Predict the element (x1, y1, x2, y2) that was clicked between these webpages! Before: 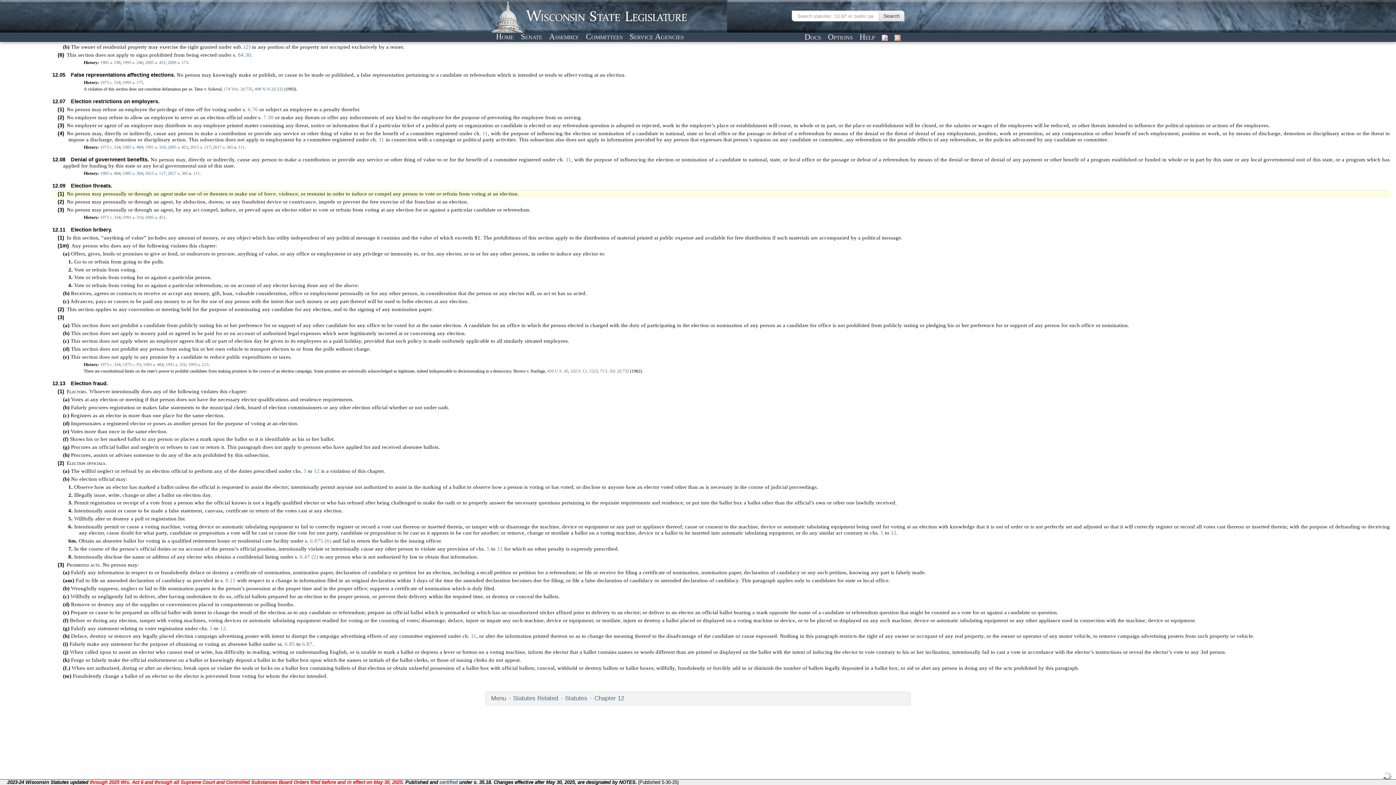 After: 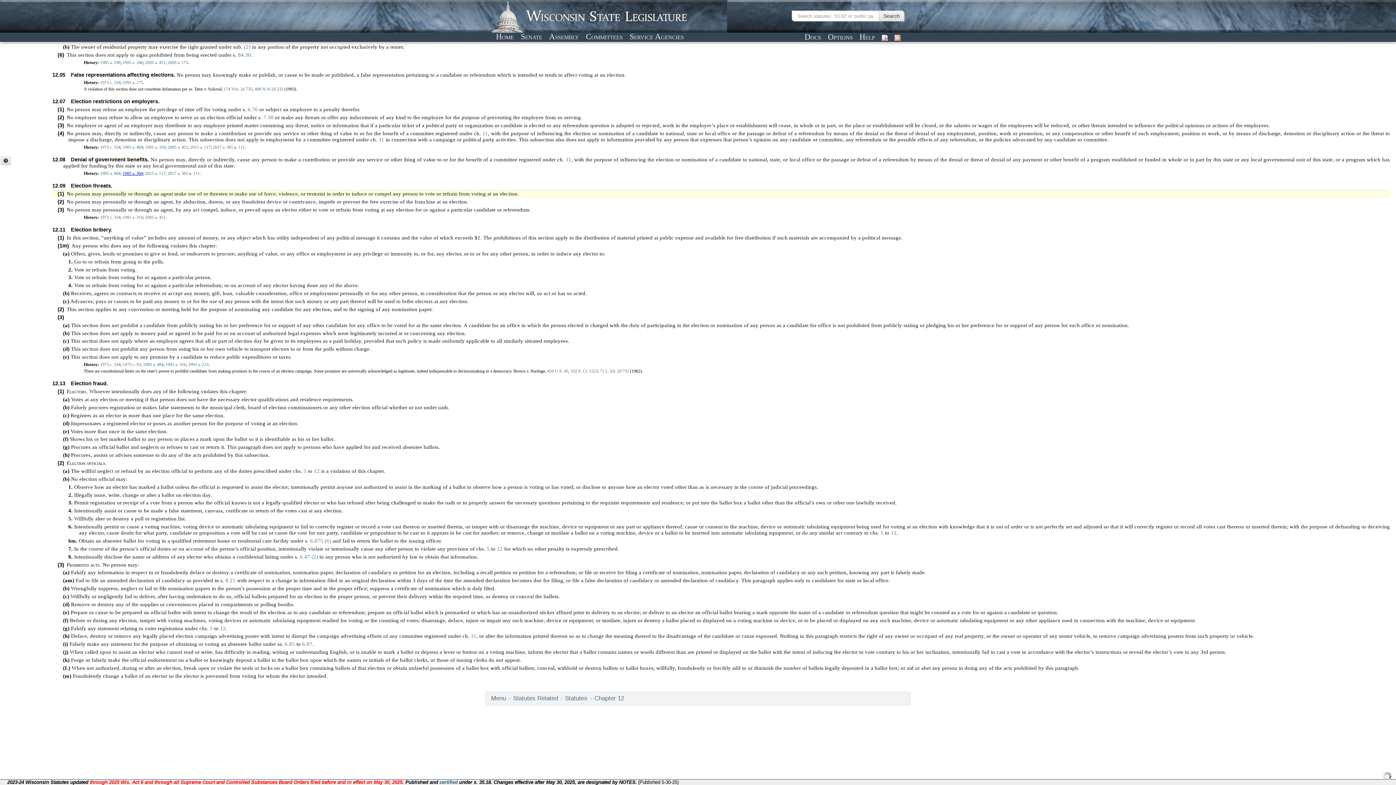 Action: label: 1985 a. 304 bbox: (122, 170, 143, 176)